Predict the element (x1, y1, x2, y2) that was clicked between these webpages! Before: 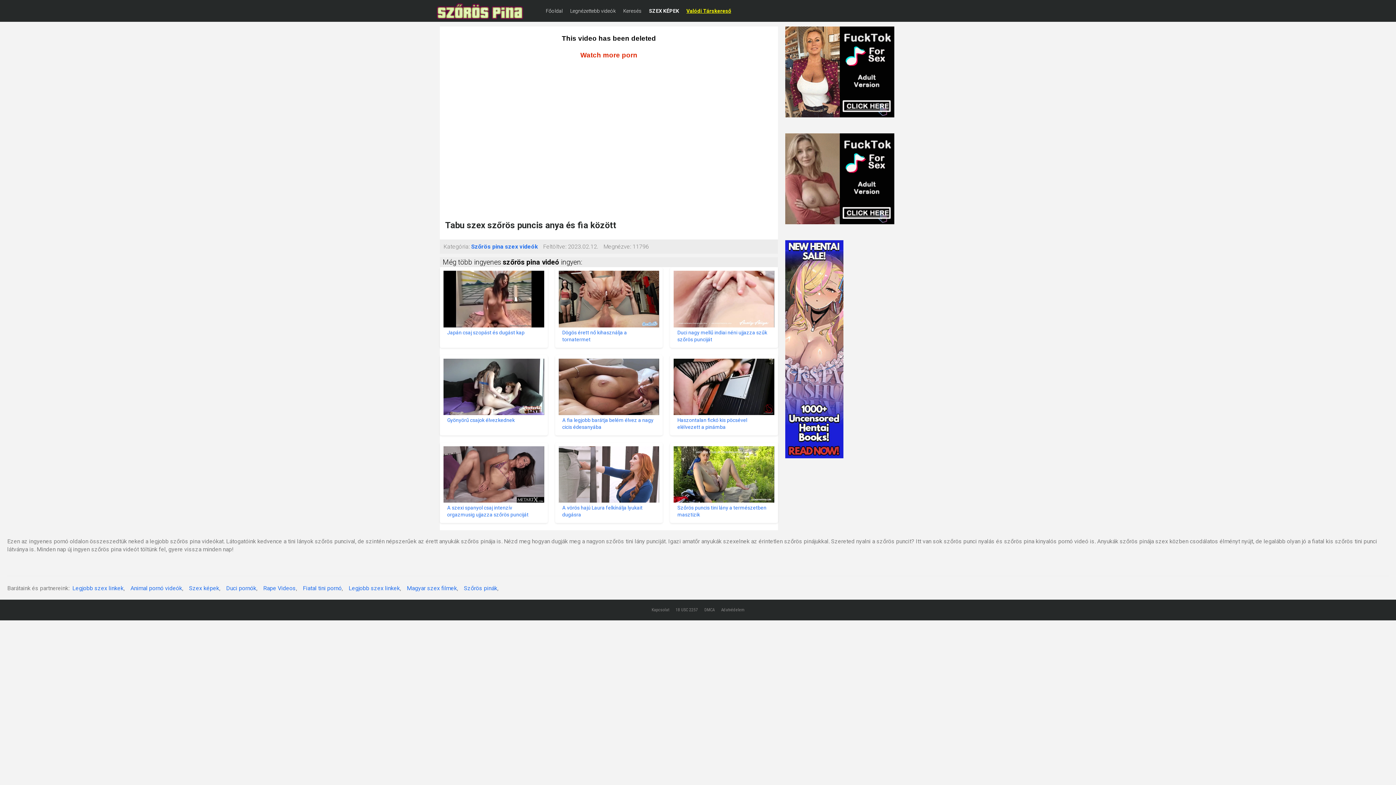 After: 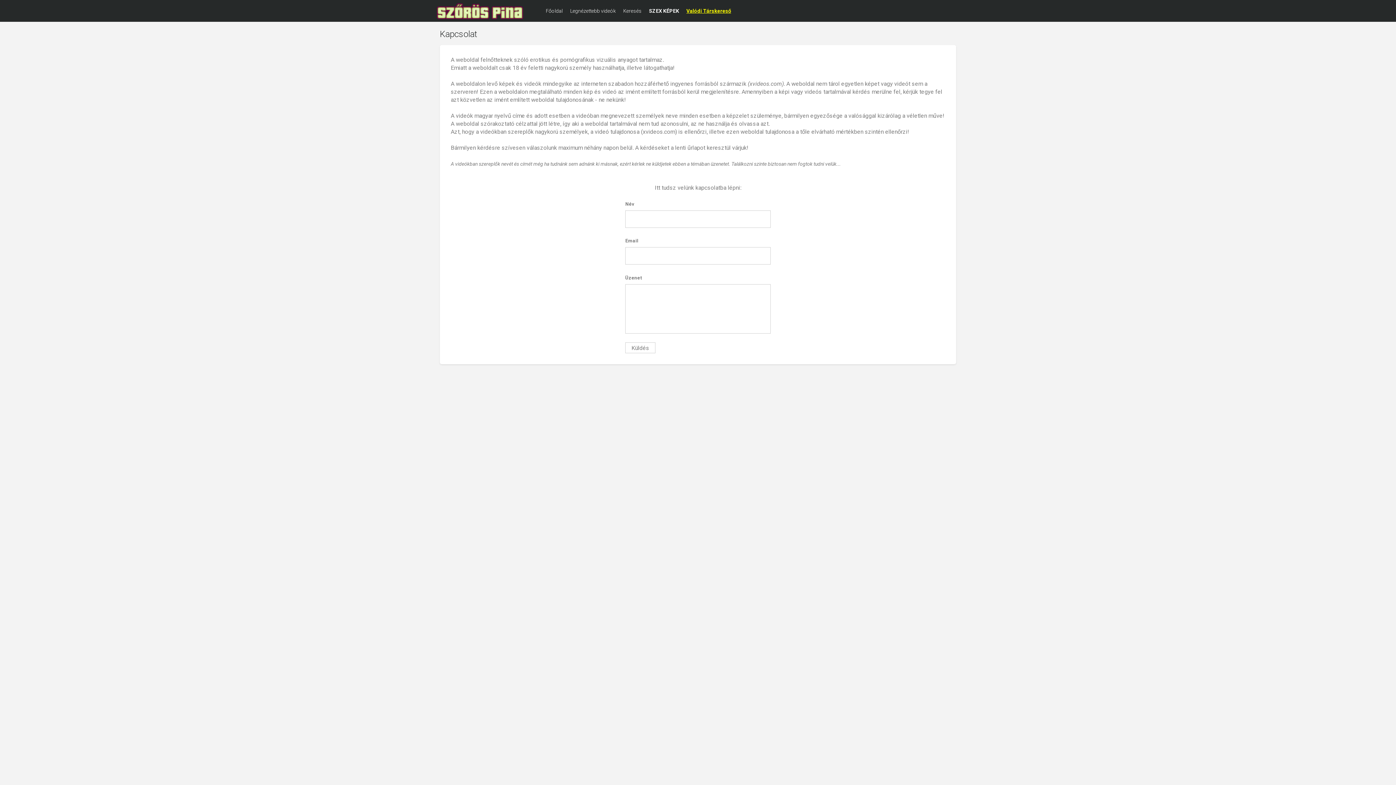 Action: bbox: (651, 607, 669, 612) label: Kapcsolat